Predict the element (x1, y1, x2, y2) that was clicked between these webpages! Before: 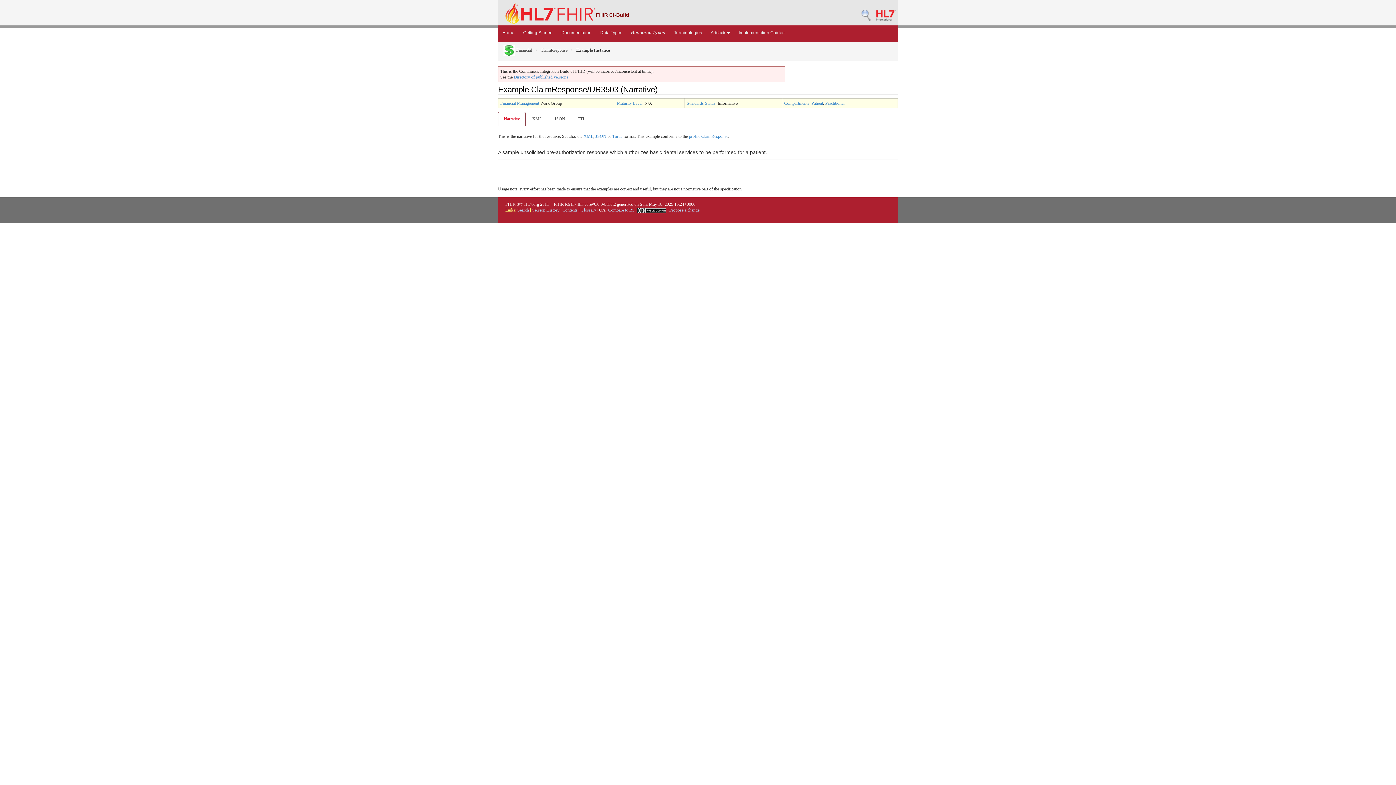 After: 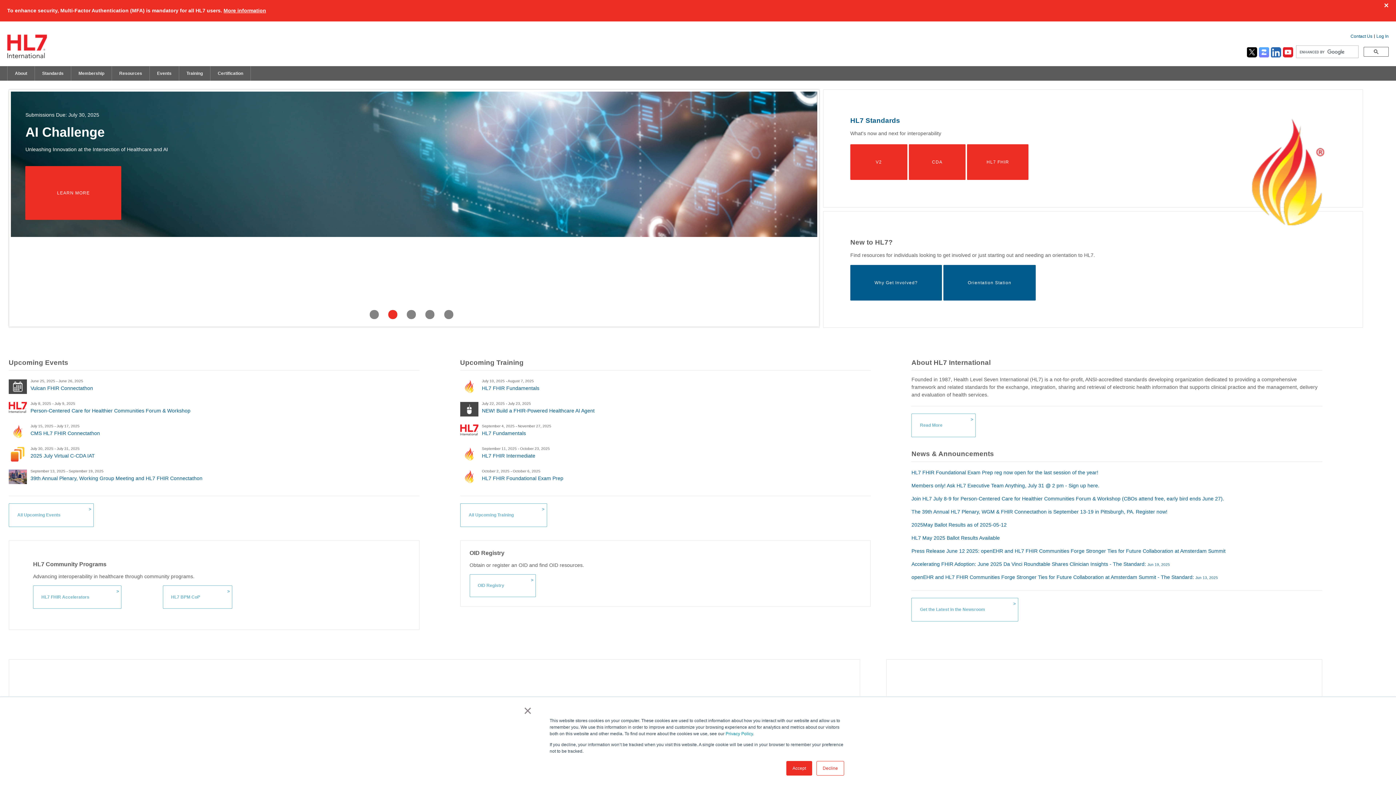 Action: bbox: (876, 5, 896, 24)